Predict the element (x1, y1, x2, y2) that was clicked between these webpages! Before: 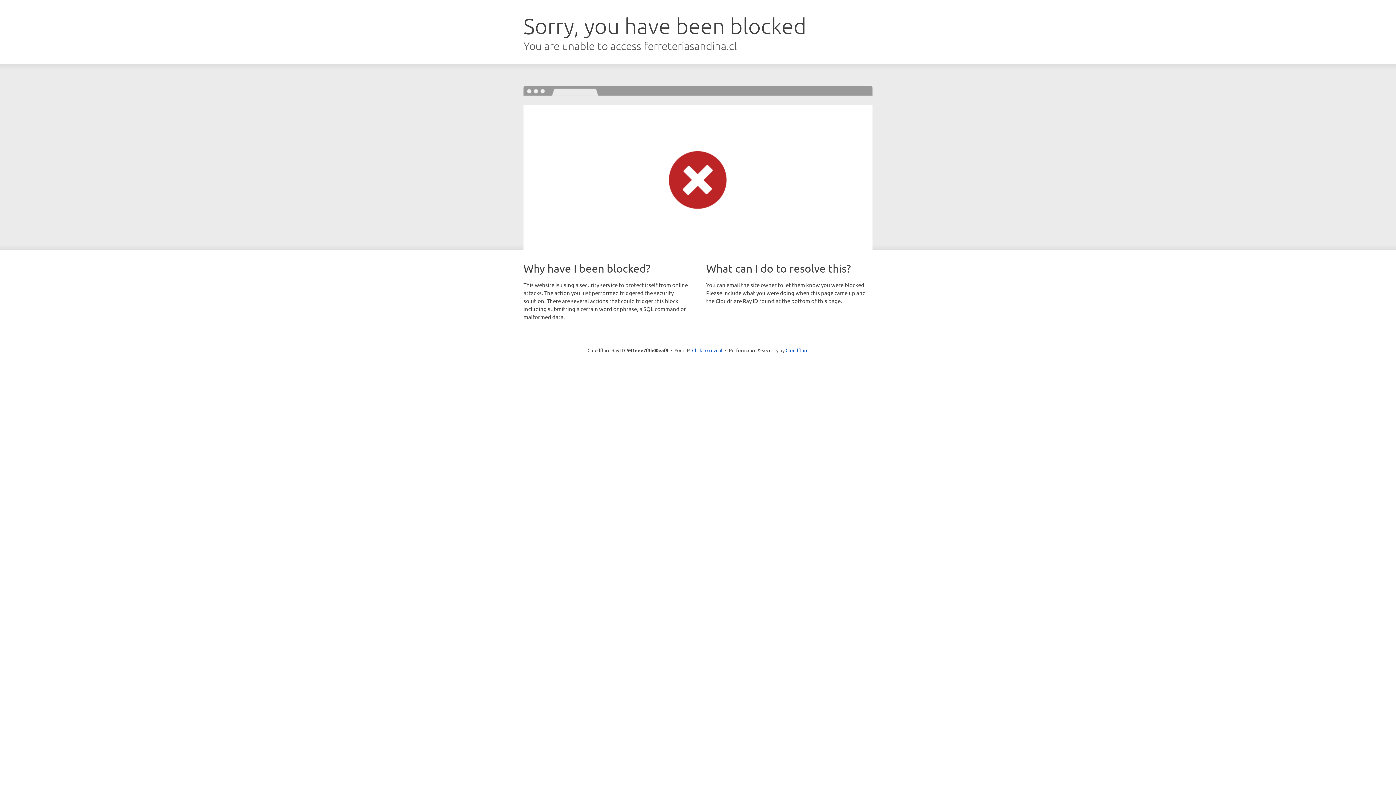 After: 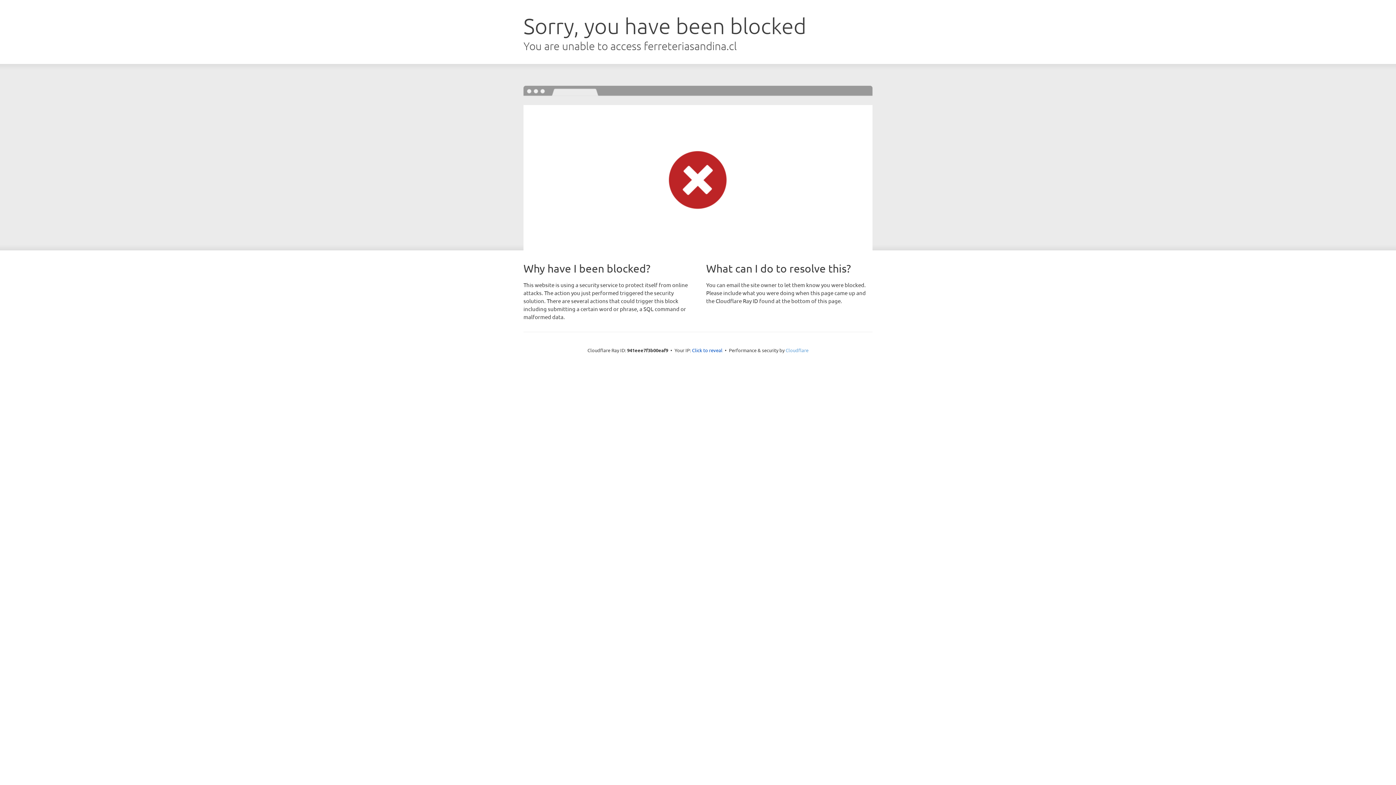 Action: label: Cloudflare bbox: (785, 347, 808, 353)